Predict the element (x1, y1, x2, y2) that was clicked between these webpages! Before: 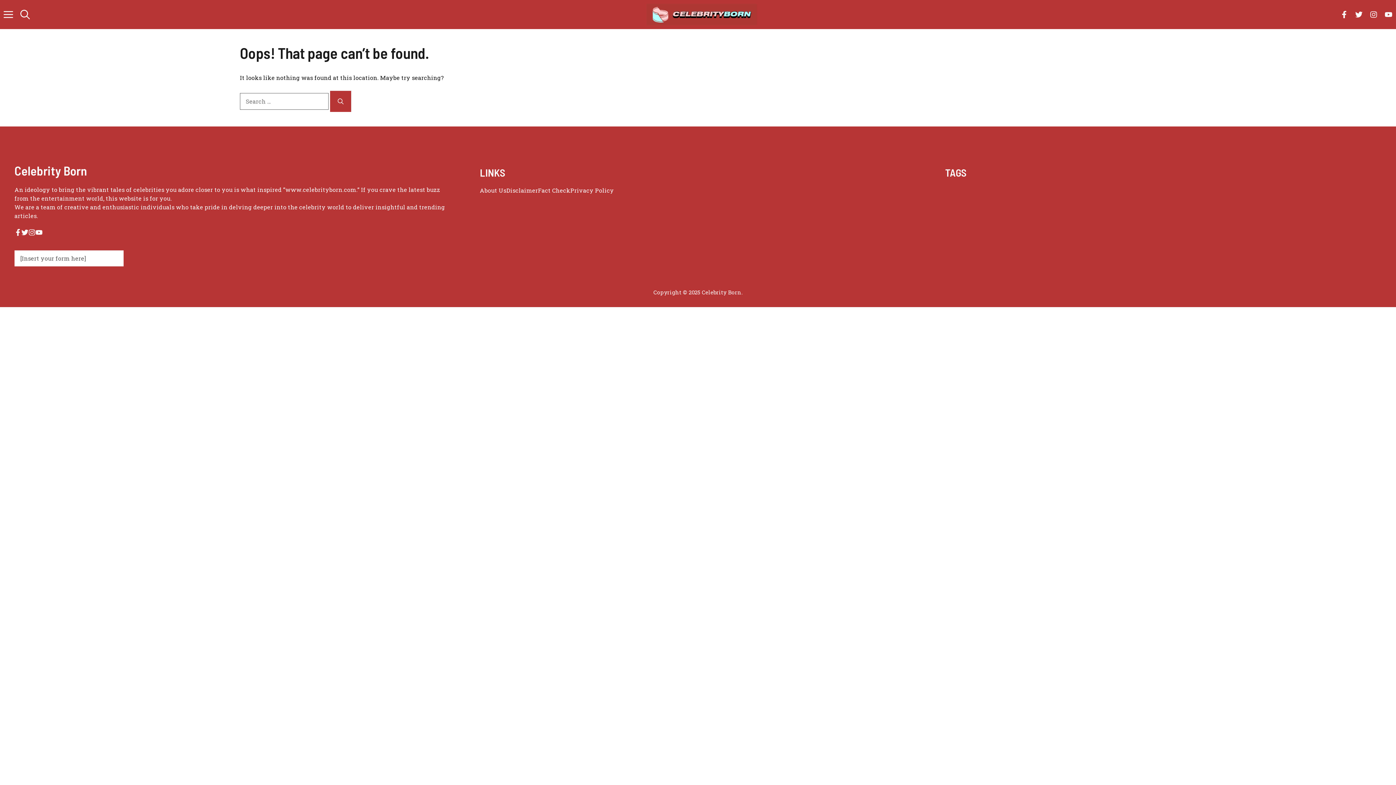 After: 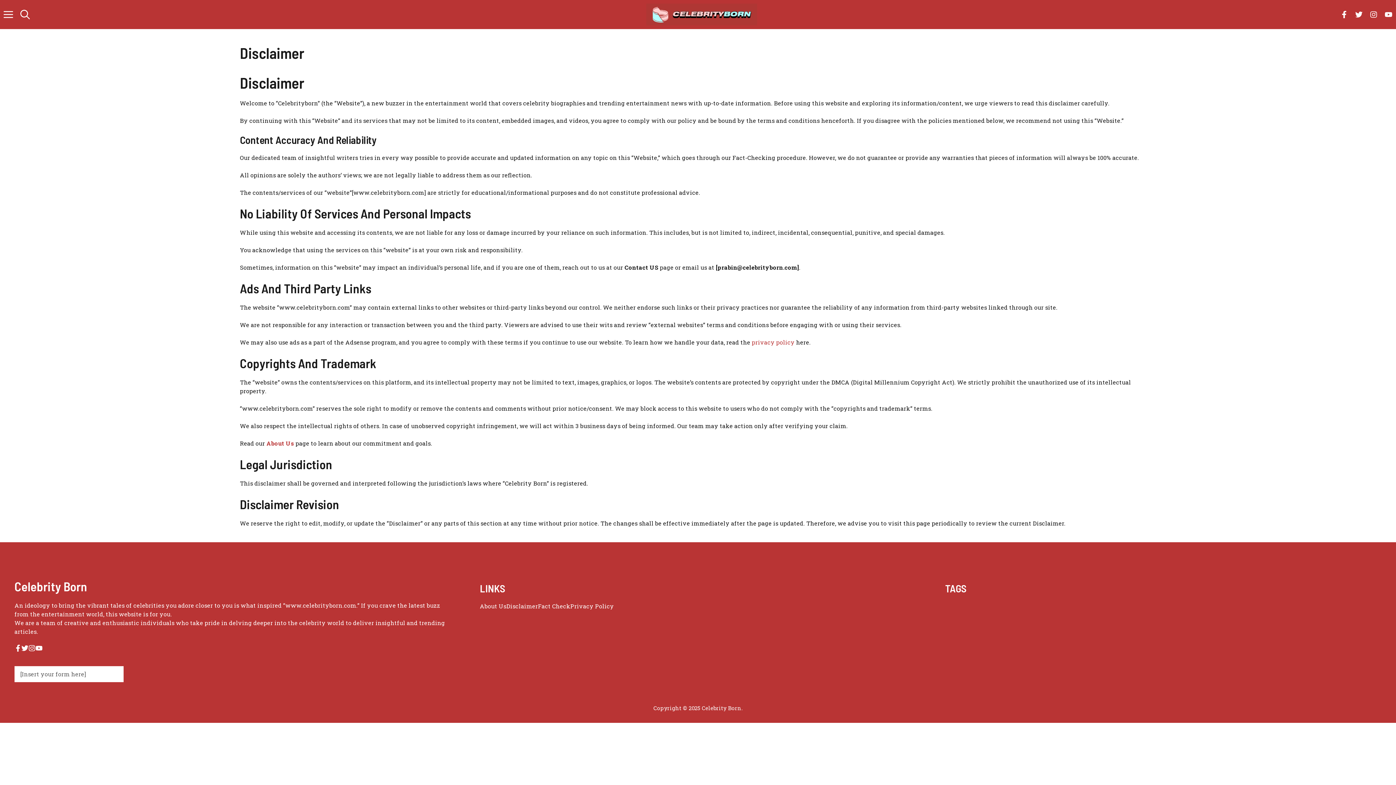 Action: bbox: (506, 186, 538, 194) label: Disclaimer